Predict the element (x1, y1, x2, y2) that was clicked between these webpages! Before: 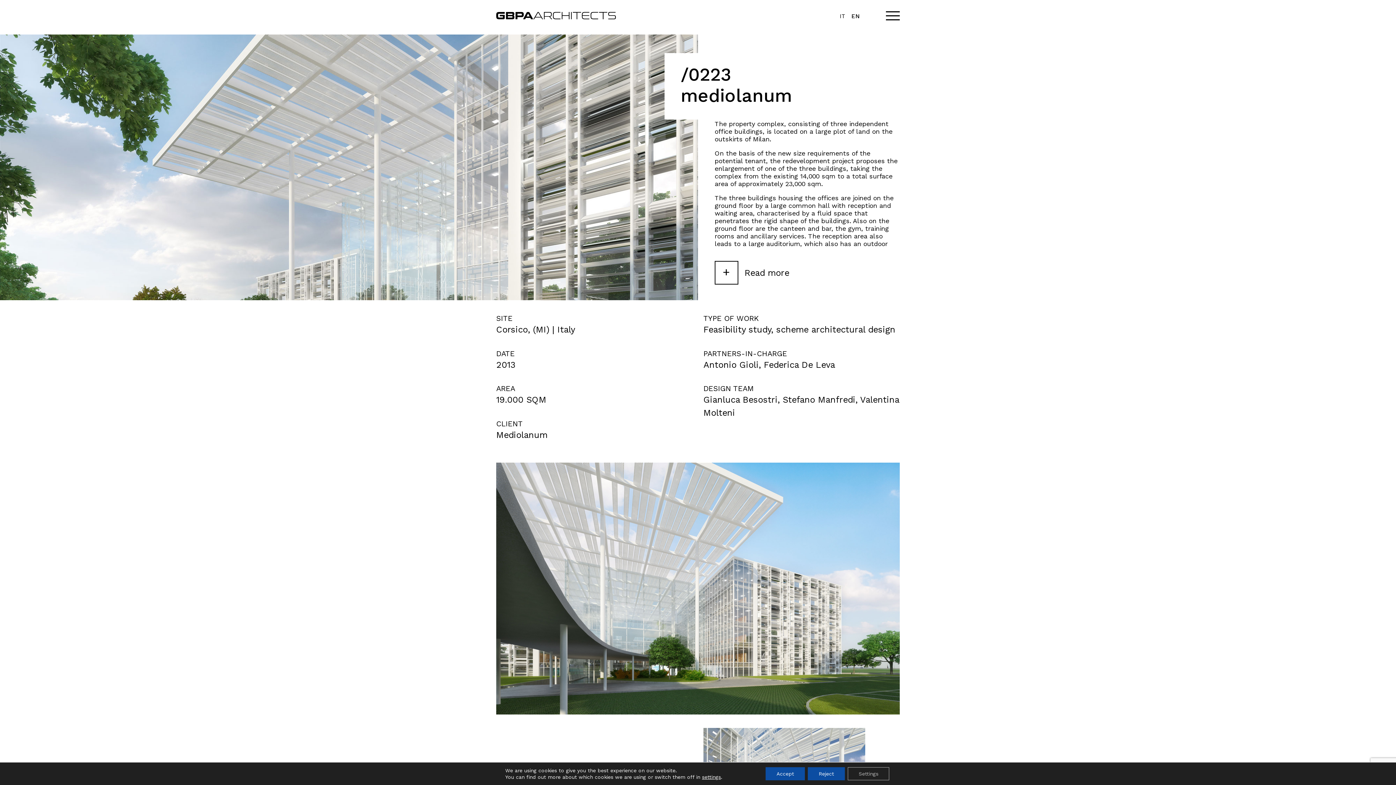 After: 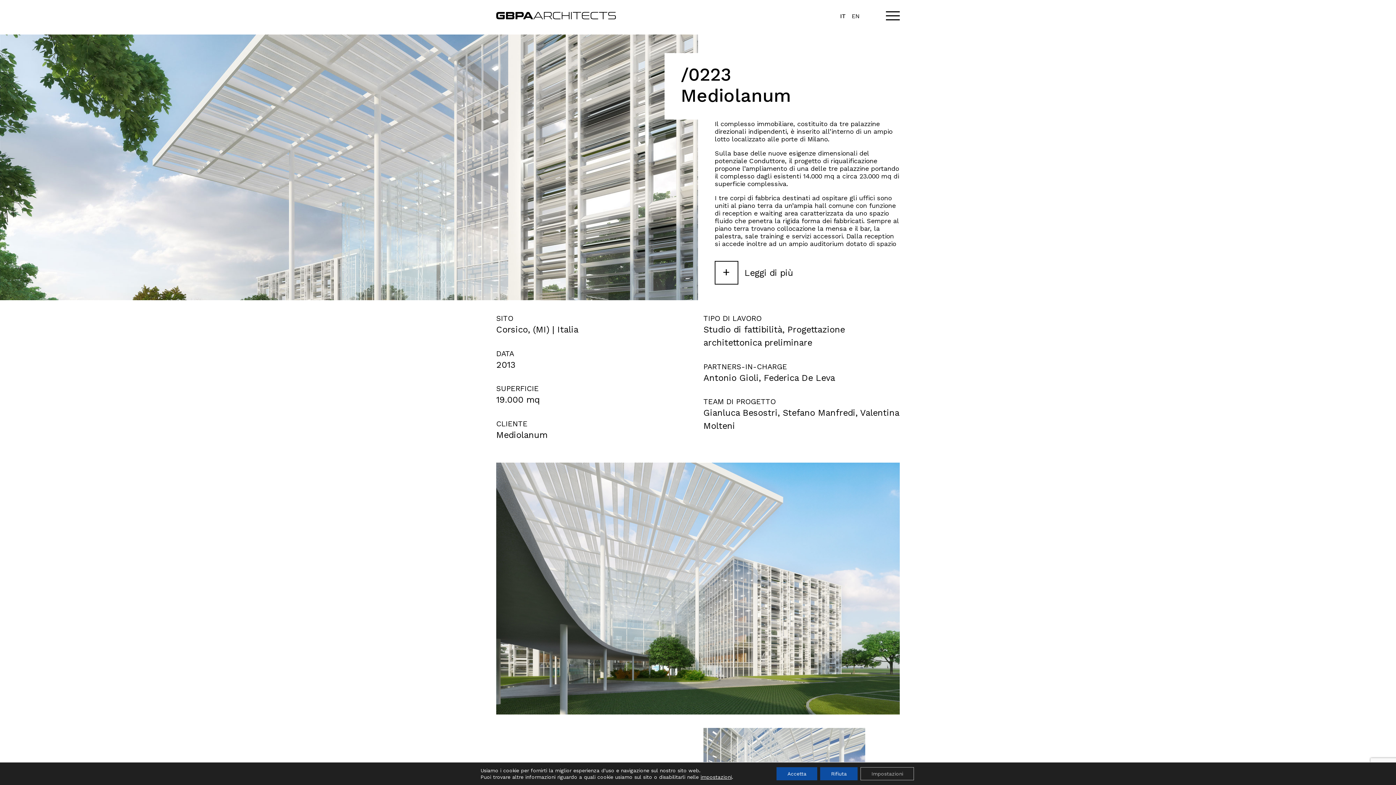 Action: bbox: (840, 12, 845, 19) label: IT